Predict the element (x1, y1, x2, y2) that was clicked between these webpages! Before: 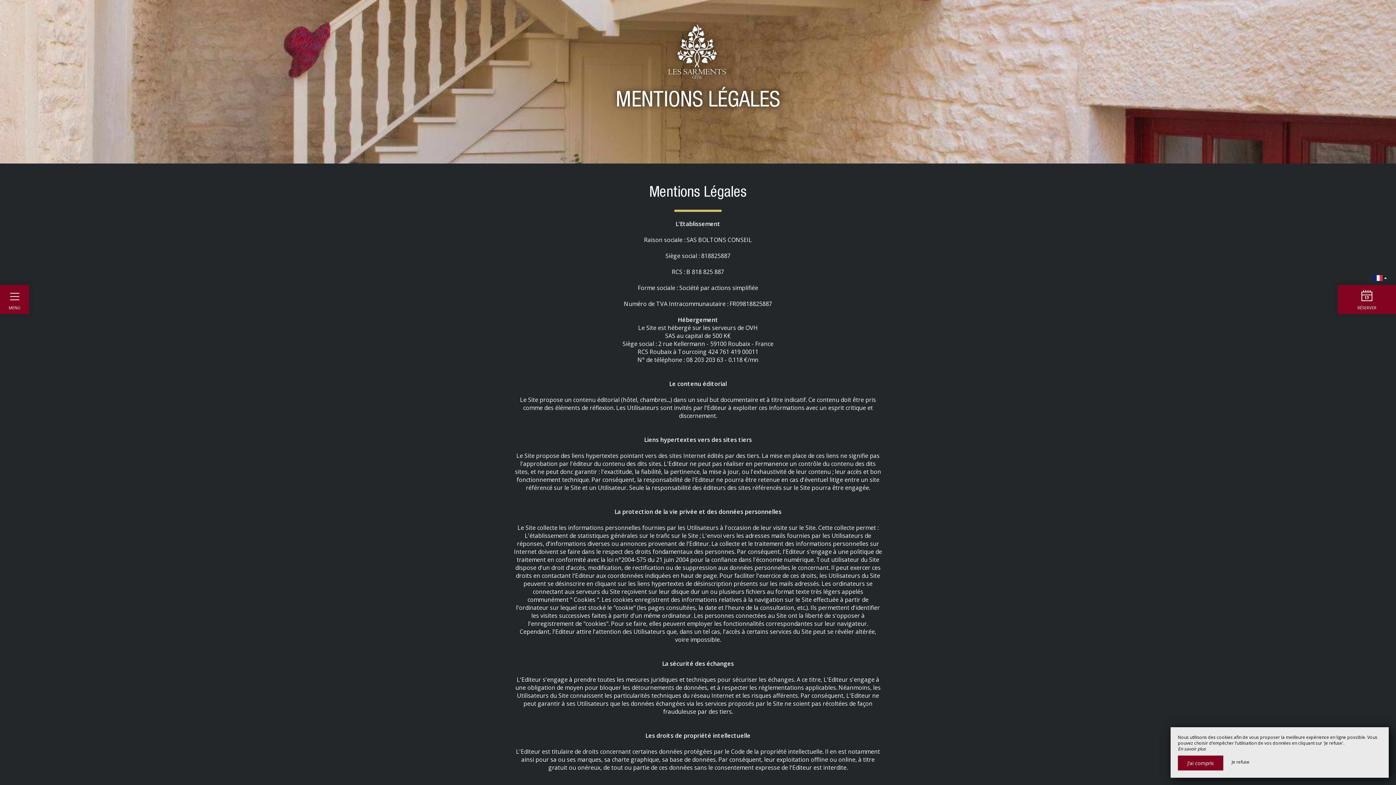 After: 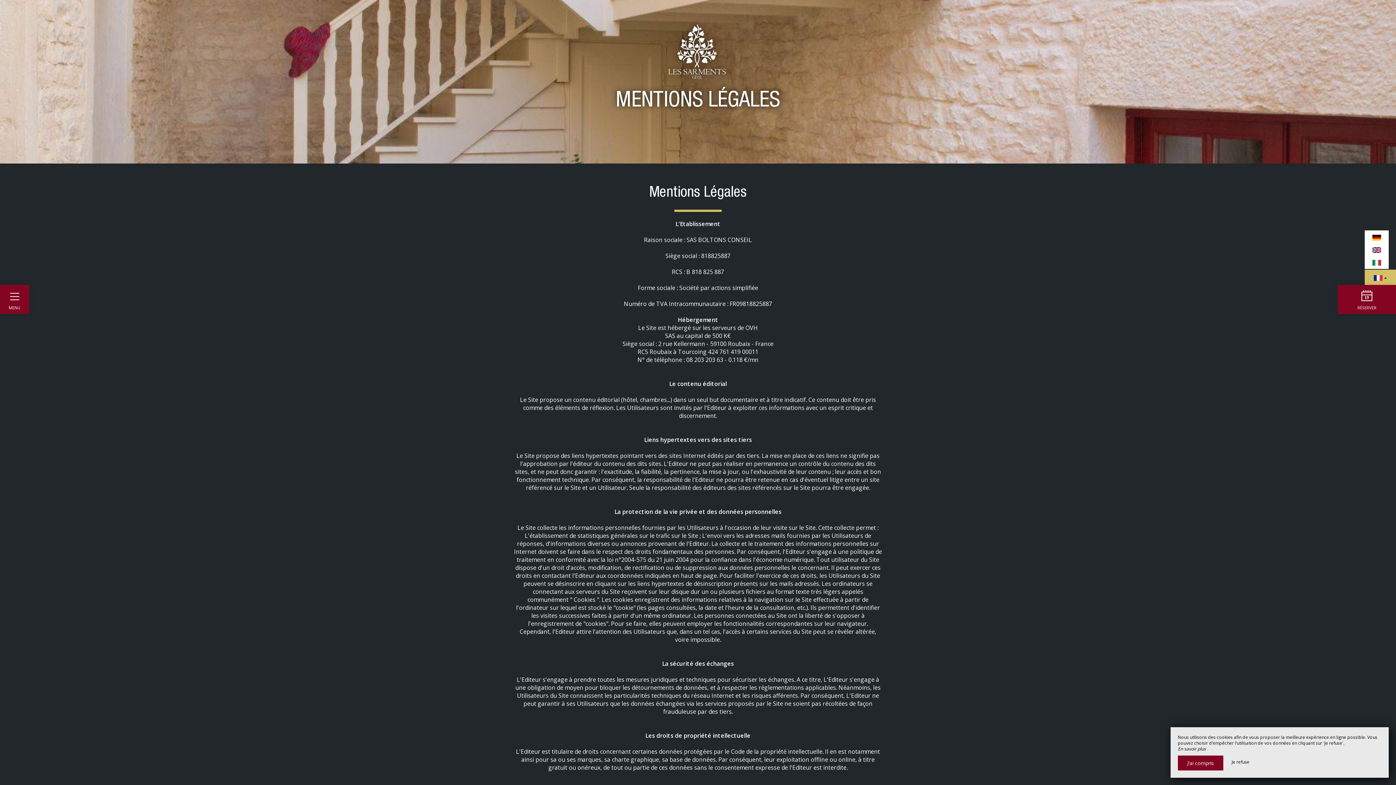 Action: bbox: (1365, 269, 1396, 285) label:  